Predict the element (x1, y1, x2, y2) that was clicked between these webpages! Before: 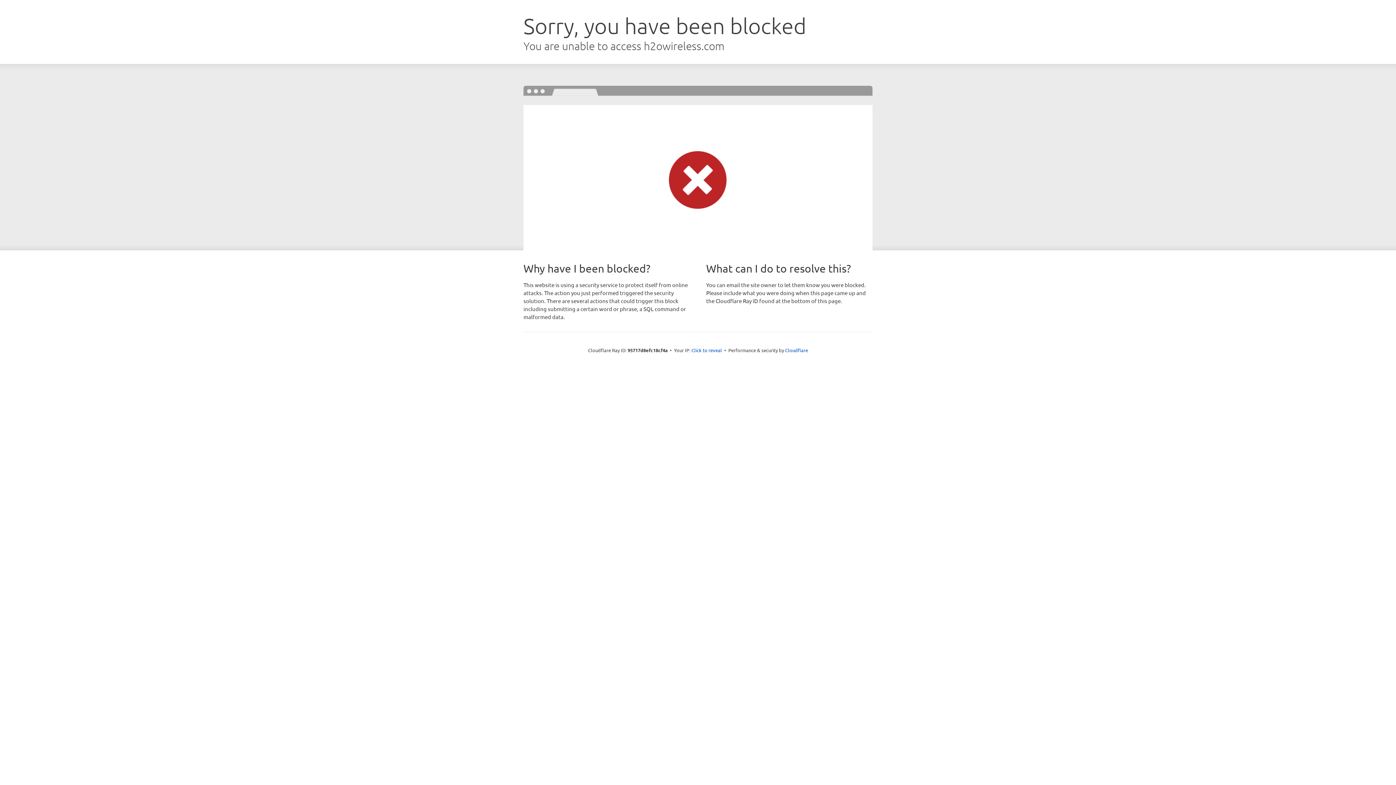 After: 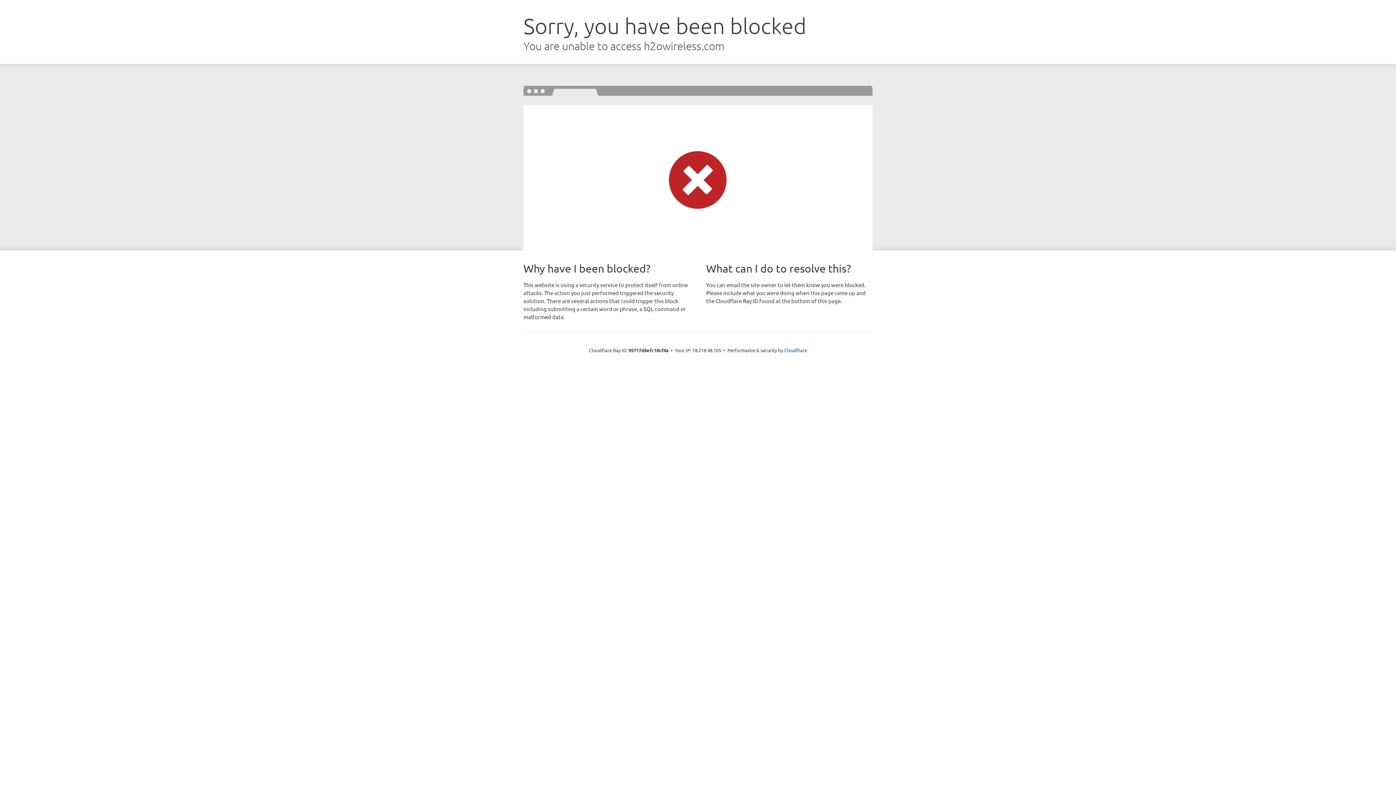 Action: label: Click to reveal bbox: (691, 346, 722, 353)